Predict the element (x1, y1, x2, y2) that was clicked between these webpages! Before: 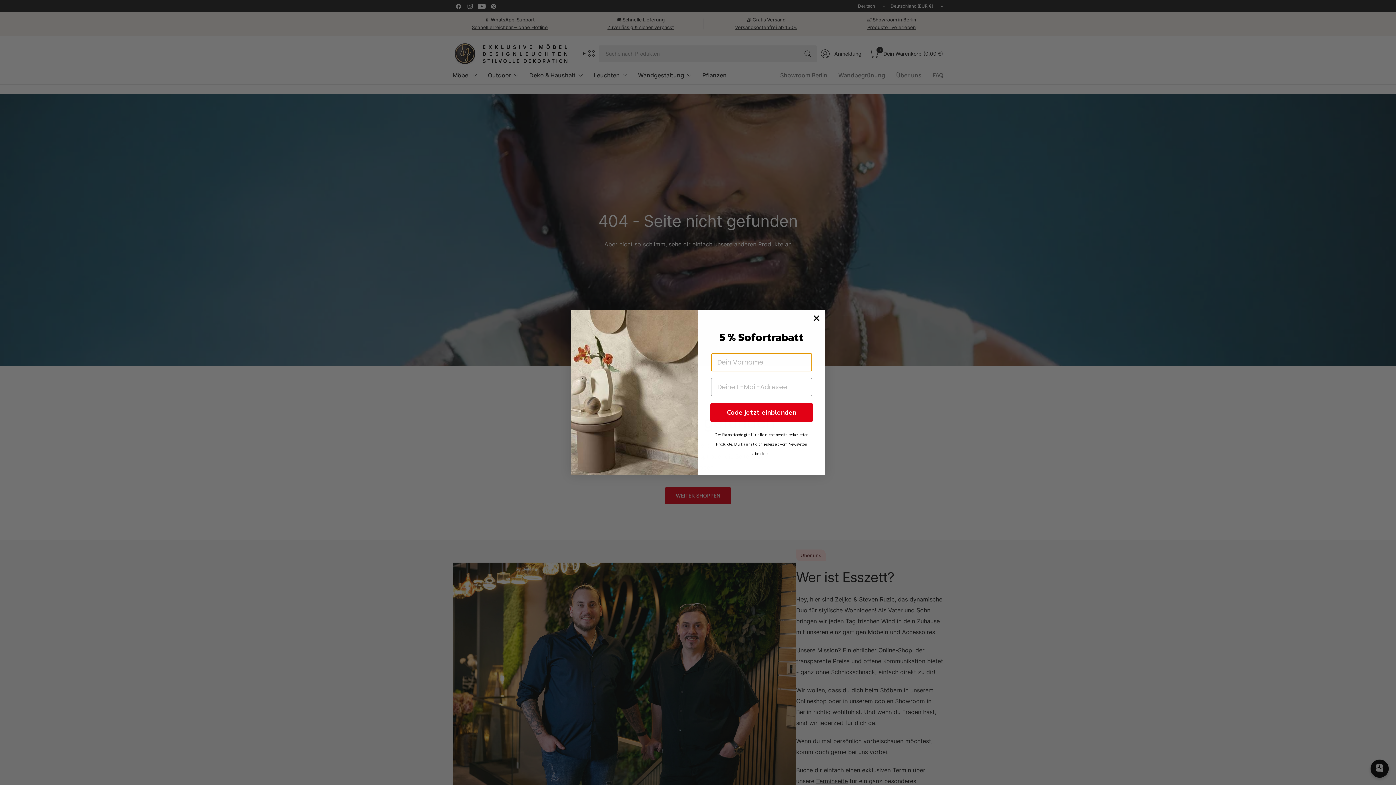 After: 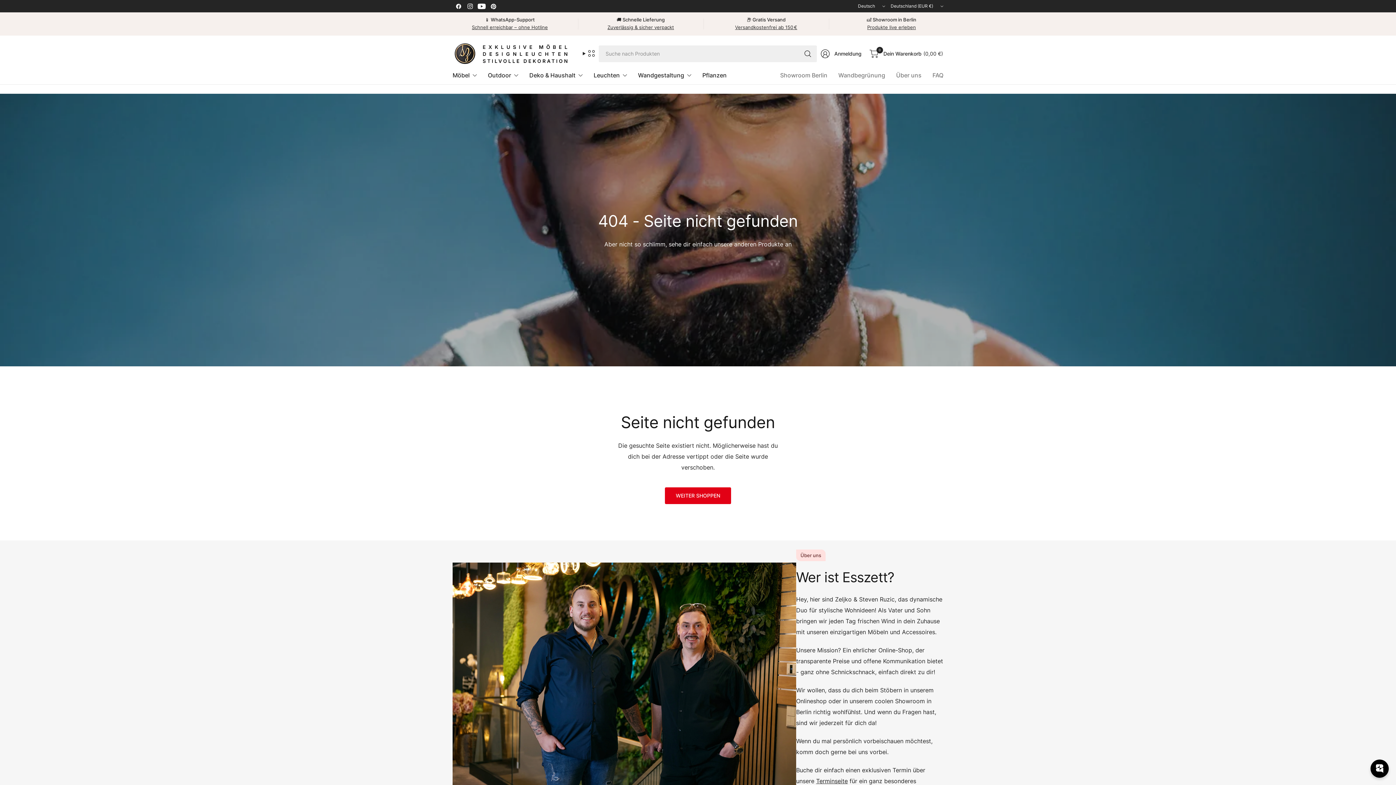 Action: bbox: (810, 329, 822, 340) label: Close dialog